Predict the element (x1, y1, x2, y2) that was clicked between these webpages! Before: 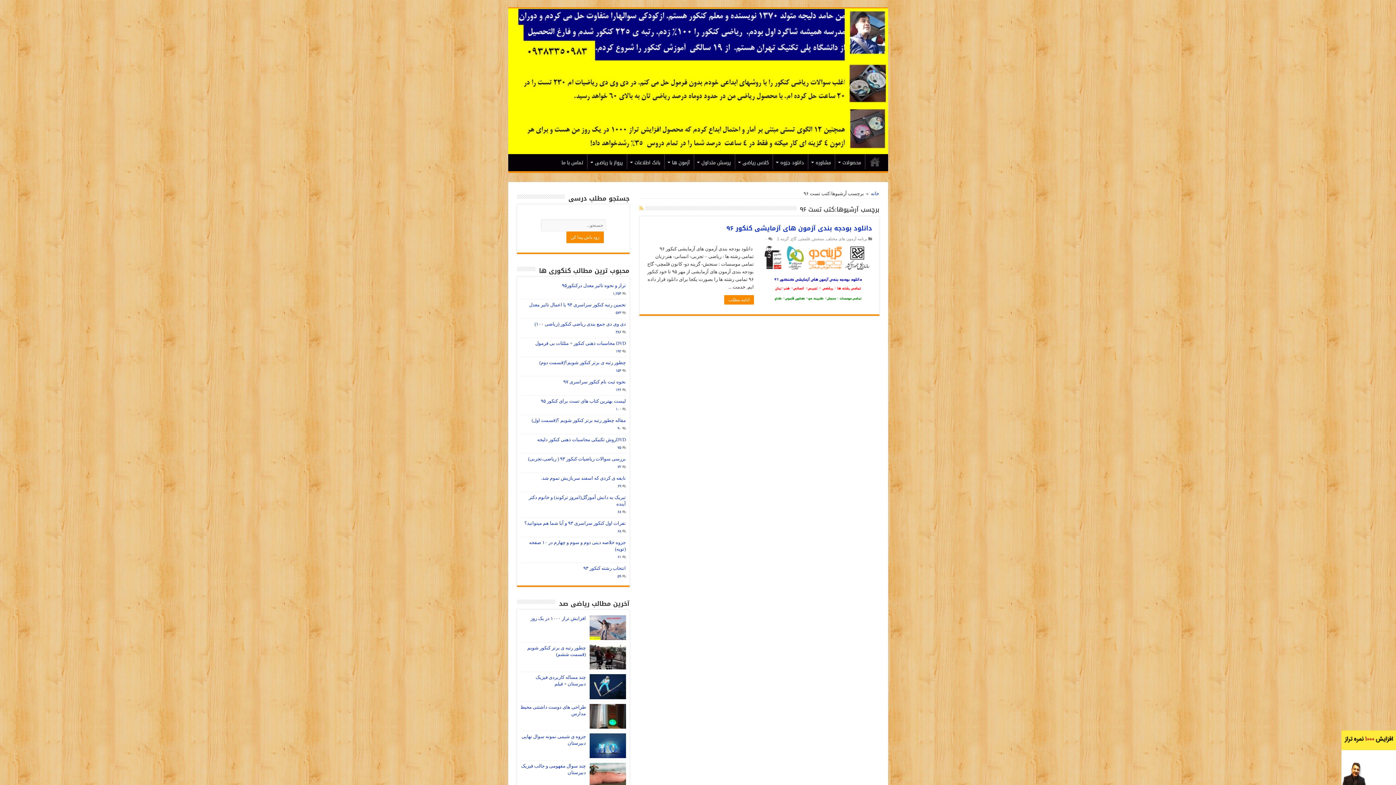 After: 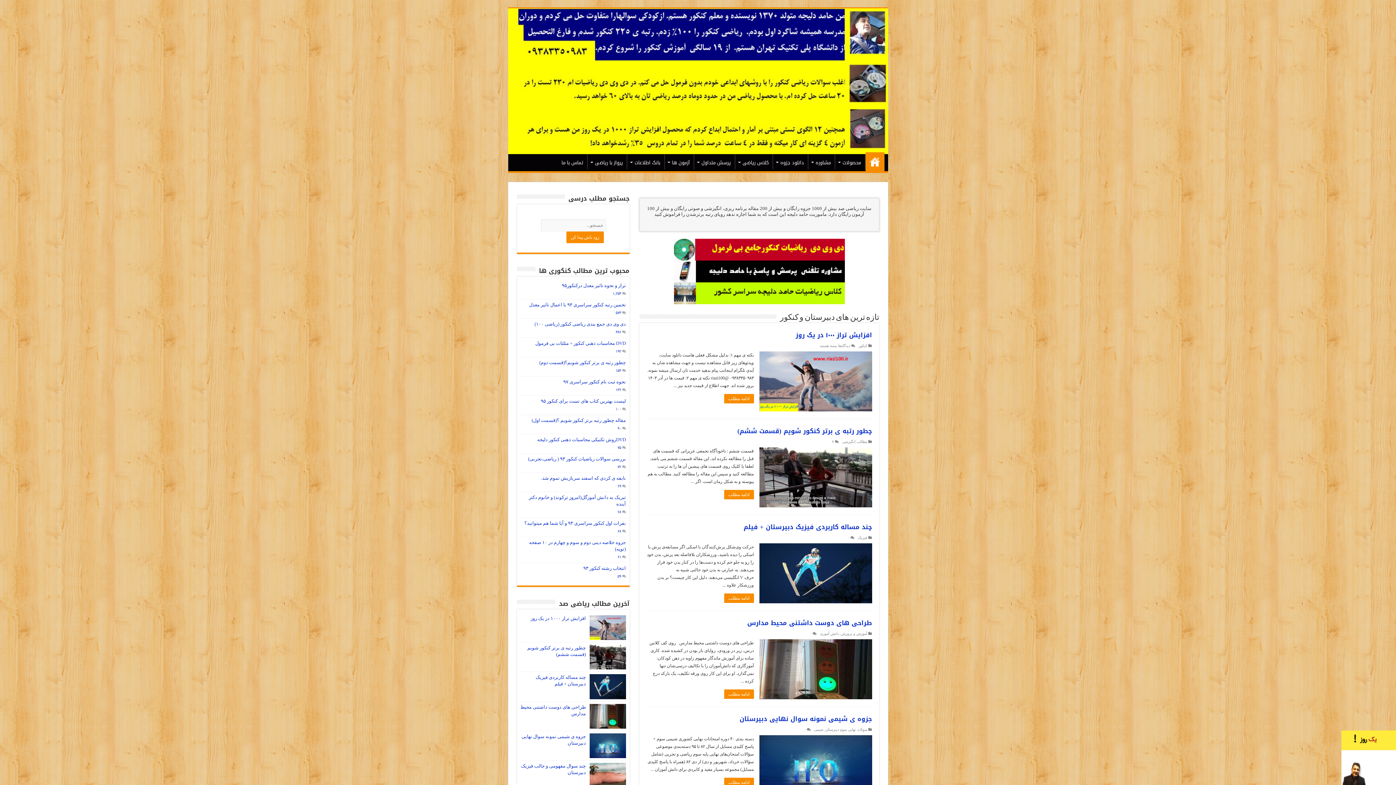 Action: bbox: (508, 8, 888, 154)